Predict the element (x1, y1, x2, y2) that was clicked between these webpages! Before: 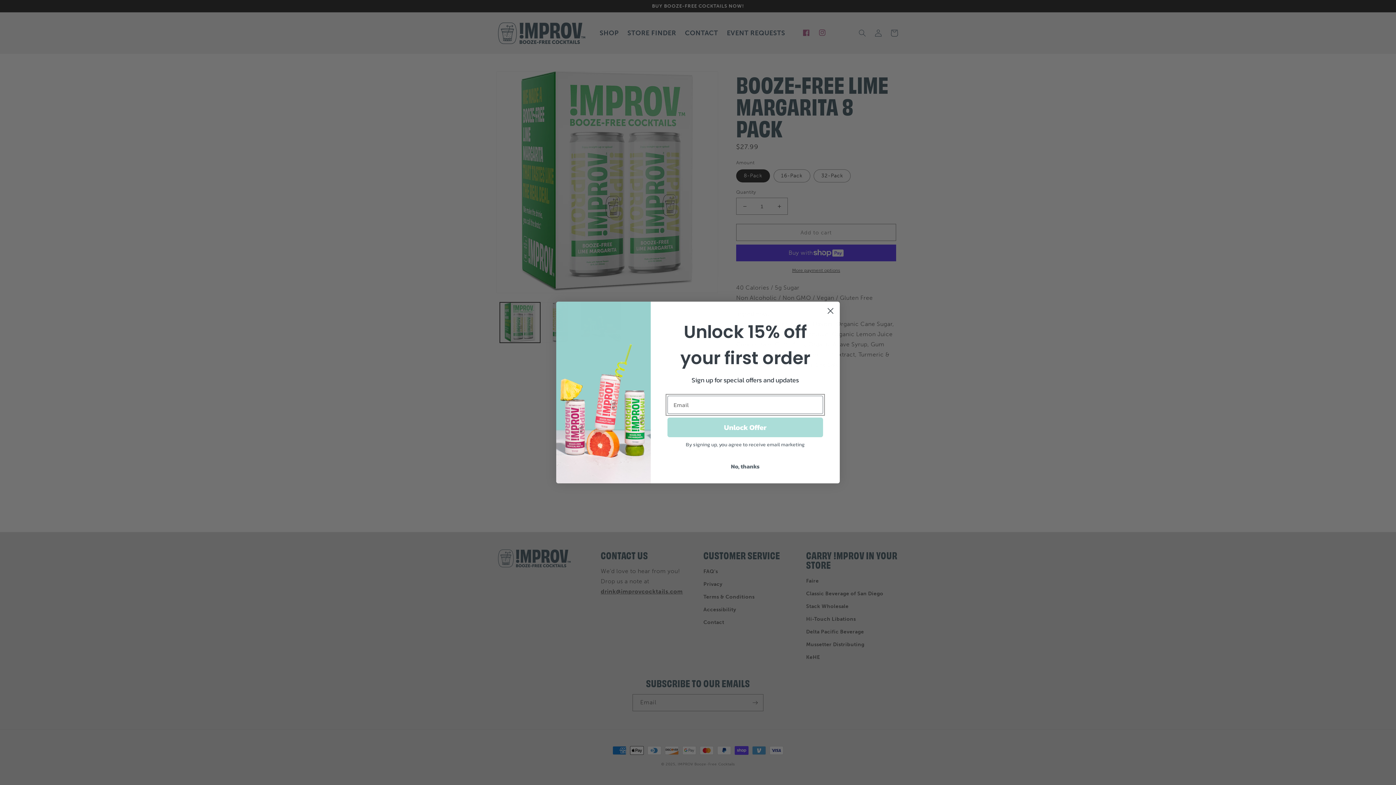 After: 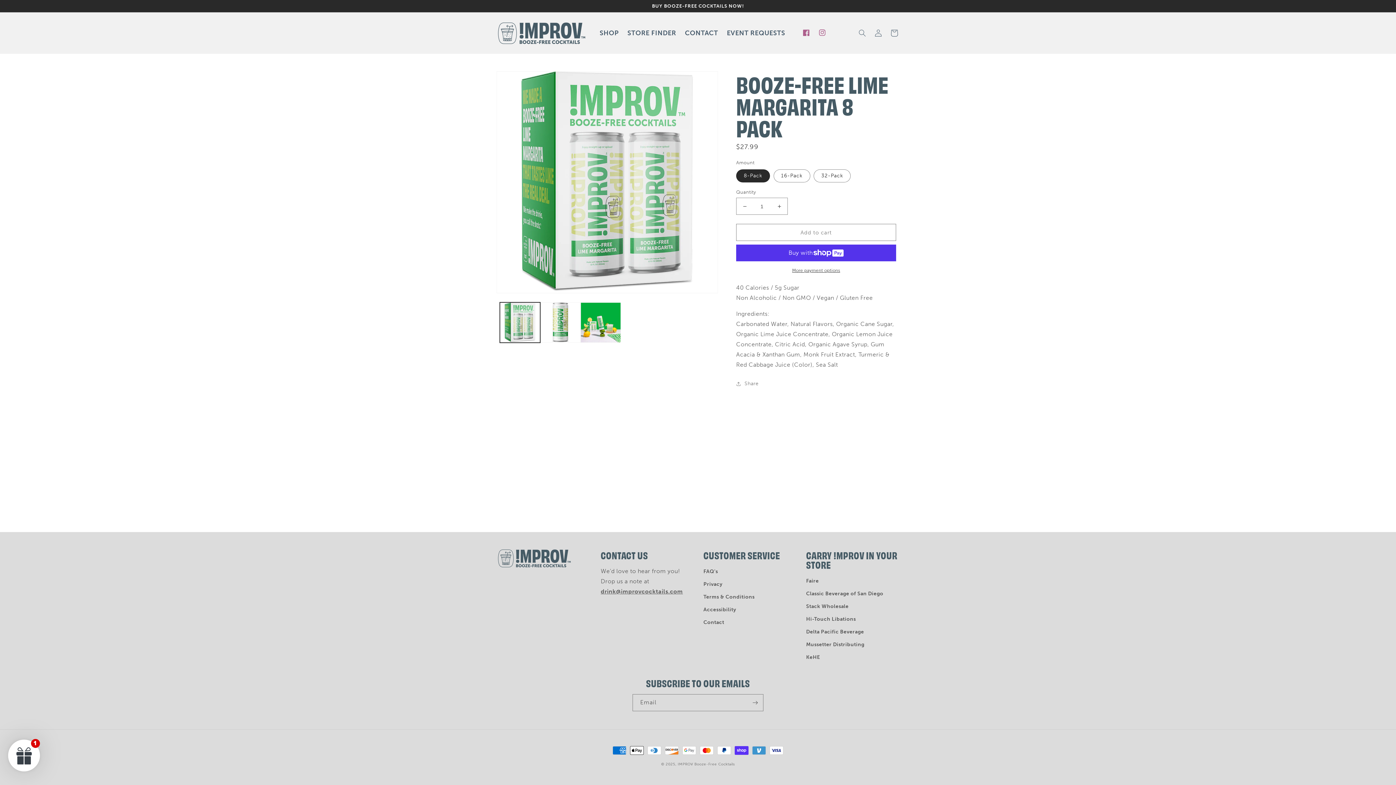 Action: label: Close dialog bbox: (824, 304, 837, 317)